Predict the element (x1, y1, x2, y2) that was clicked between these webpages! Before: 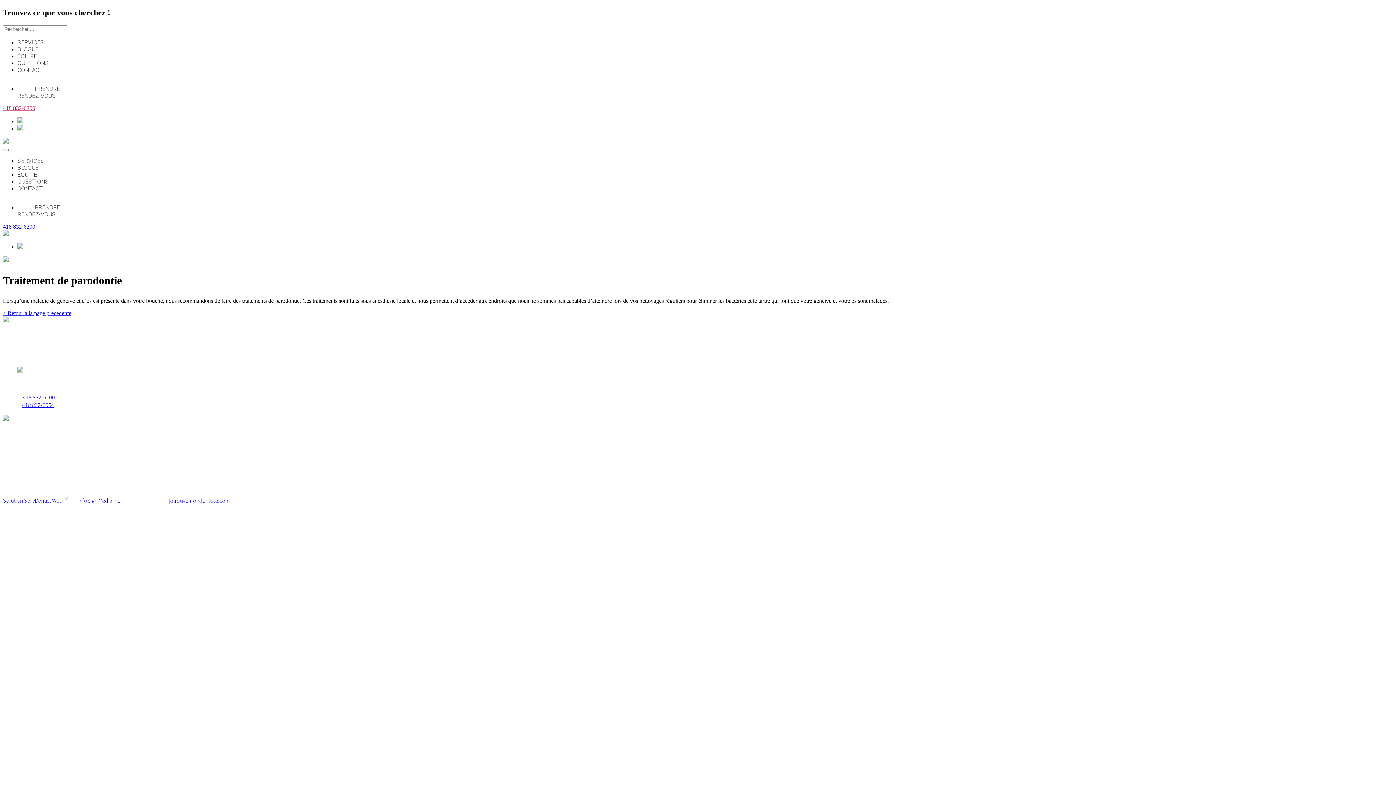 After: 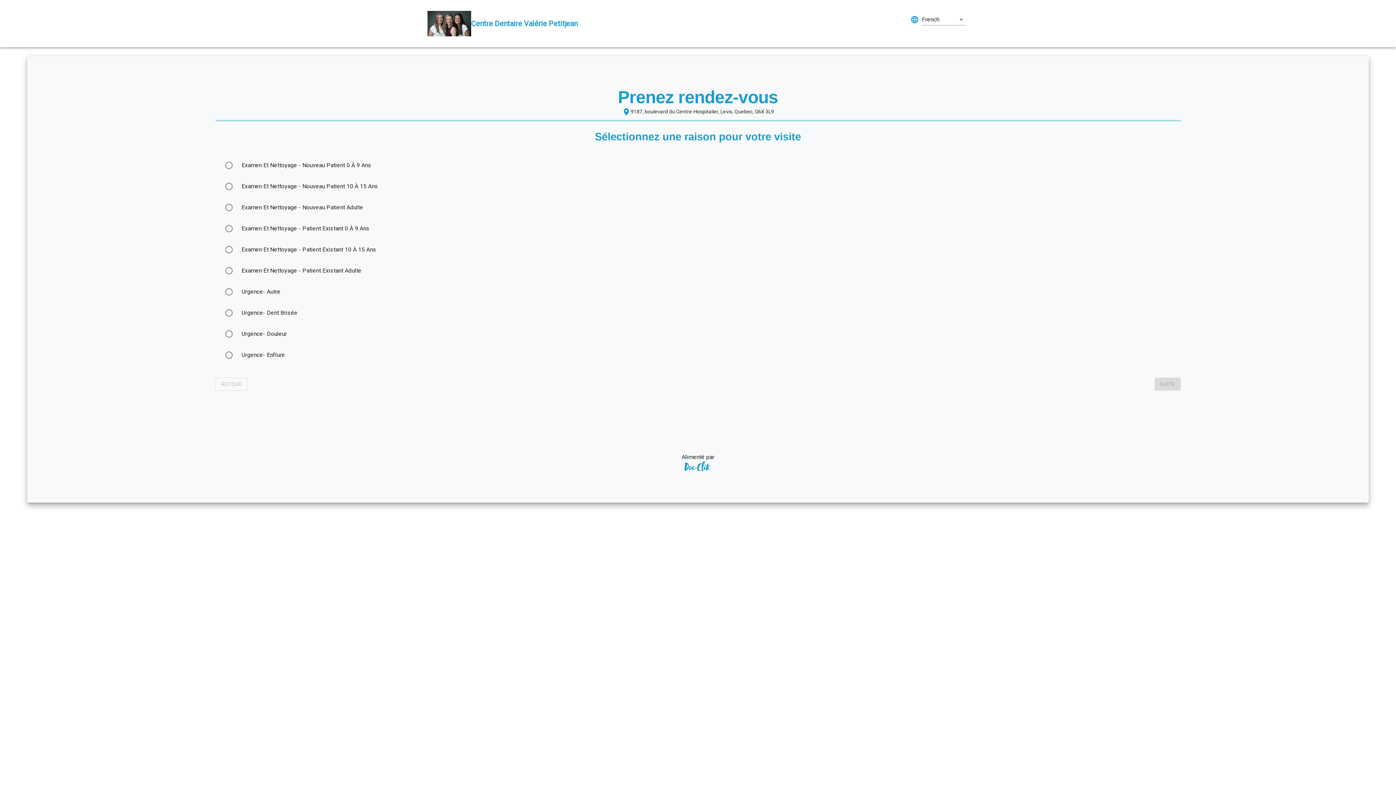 Action: label: PRENDRE
RENDEZ-VOUS bbox: (17, 85, 60, 99)